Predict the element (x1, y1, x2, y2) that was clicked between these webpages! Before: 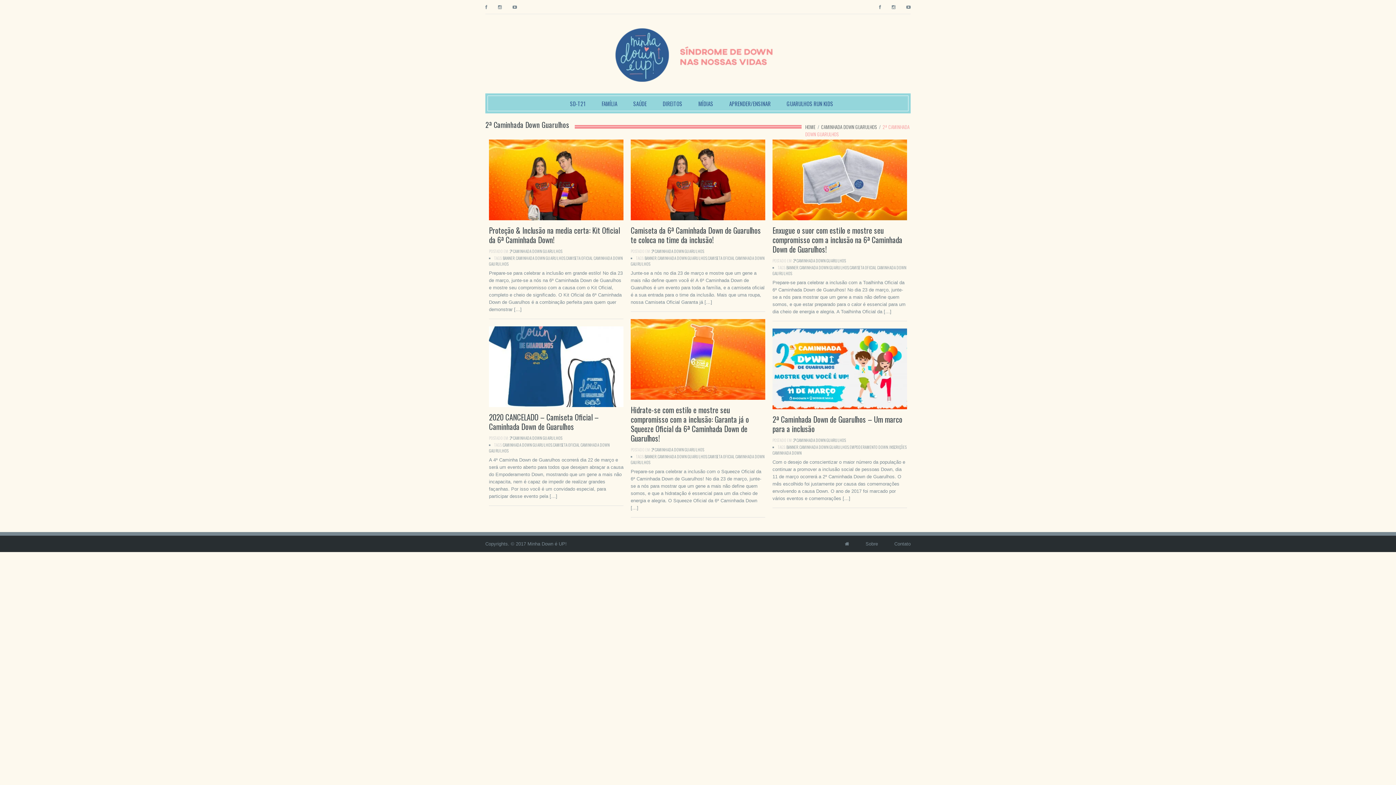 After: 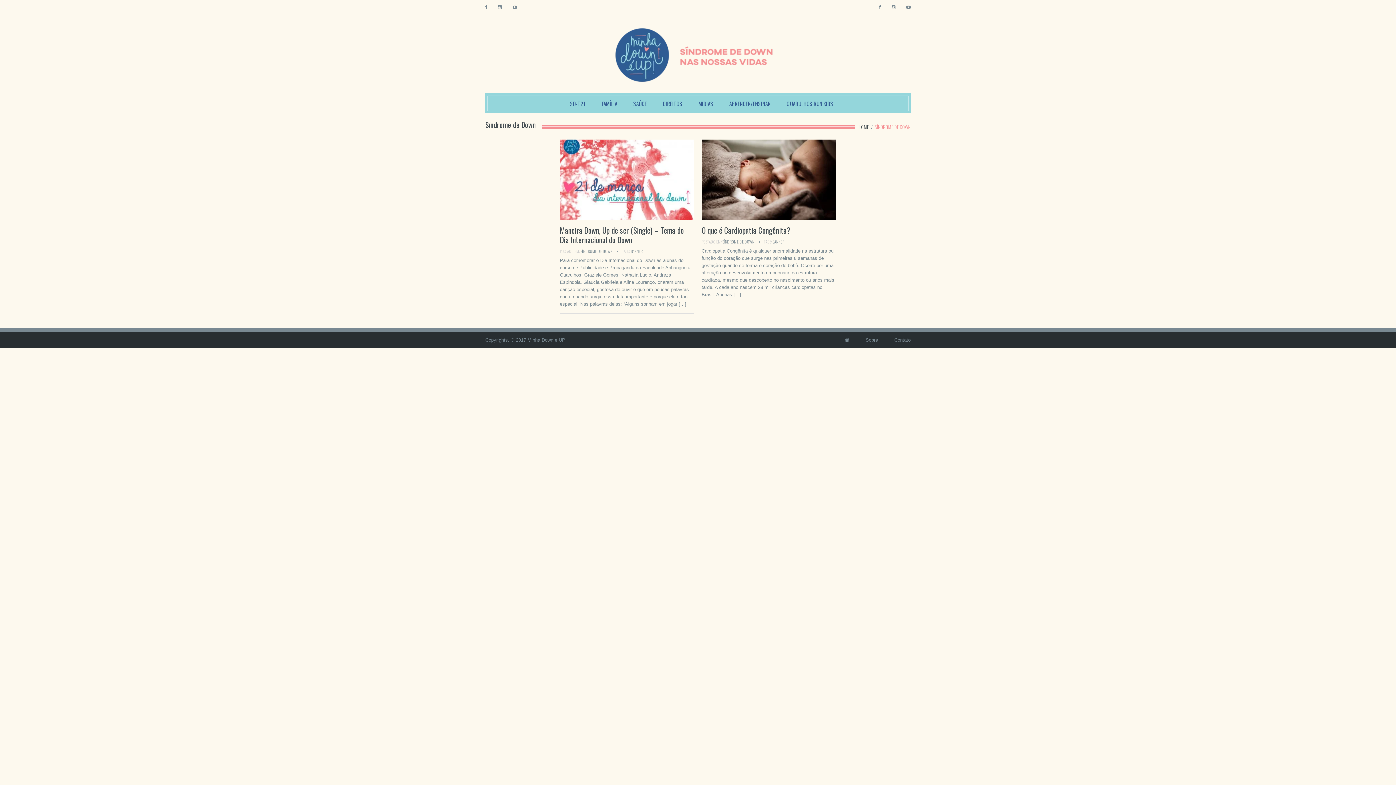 Action: label: SD-T21 bbox: (562, 96, 585, 110)